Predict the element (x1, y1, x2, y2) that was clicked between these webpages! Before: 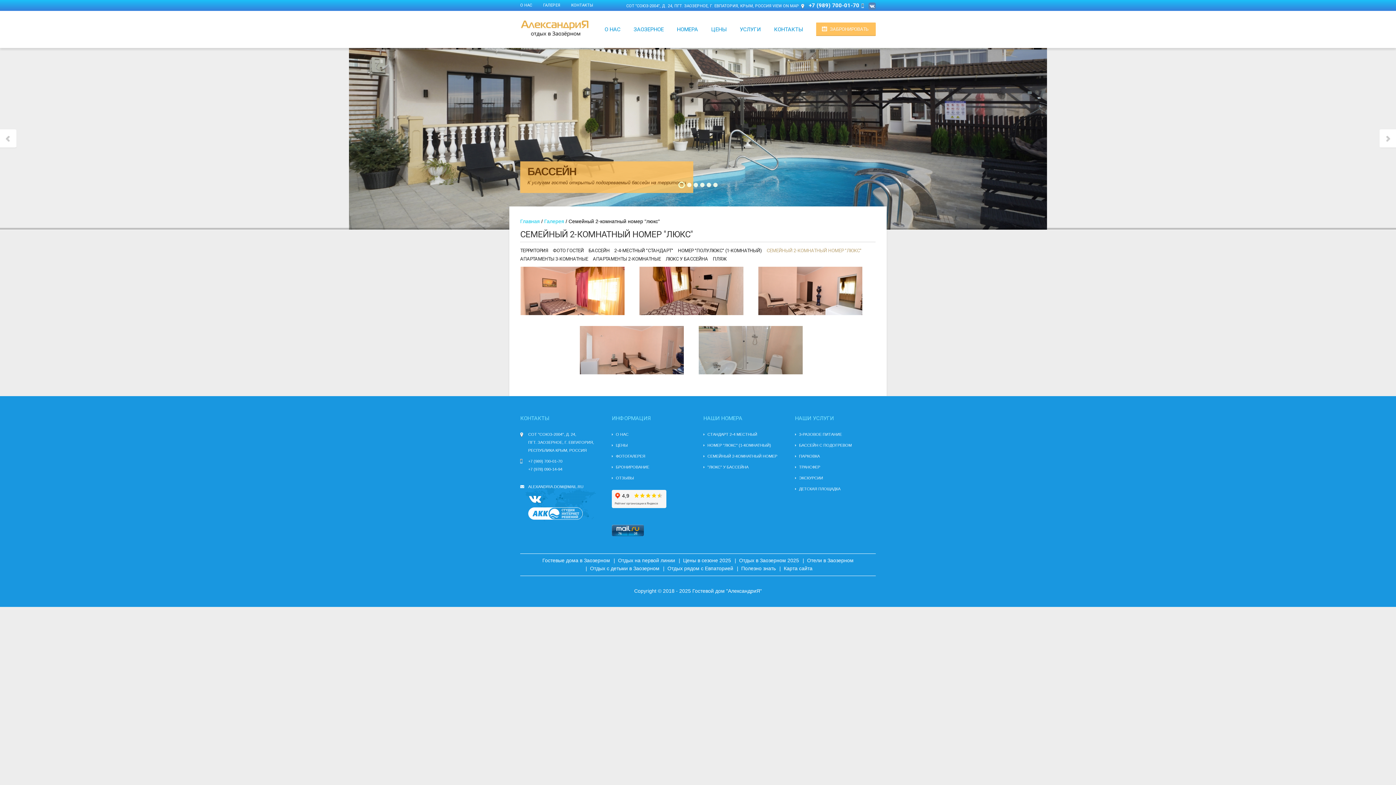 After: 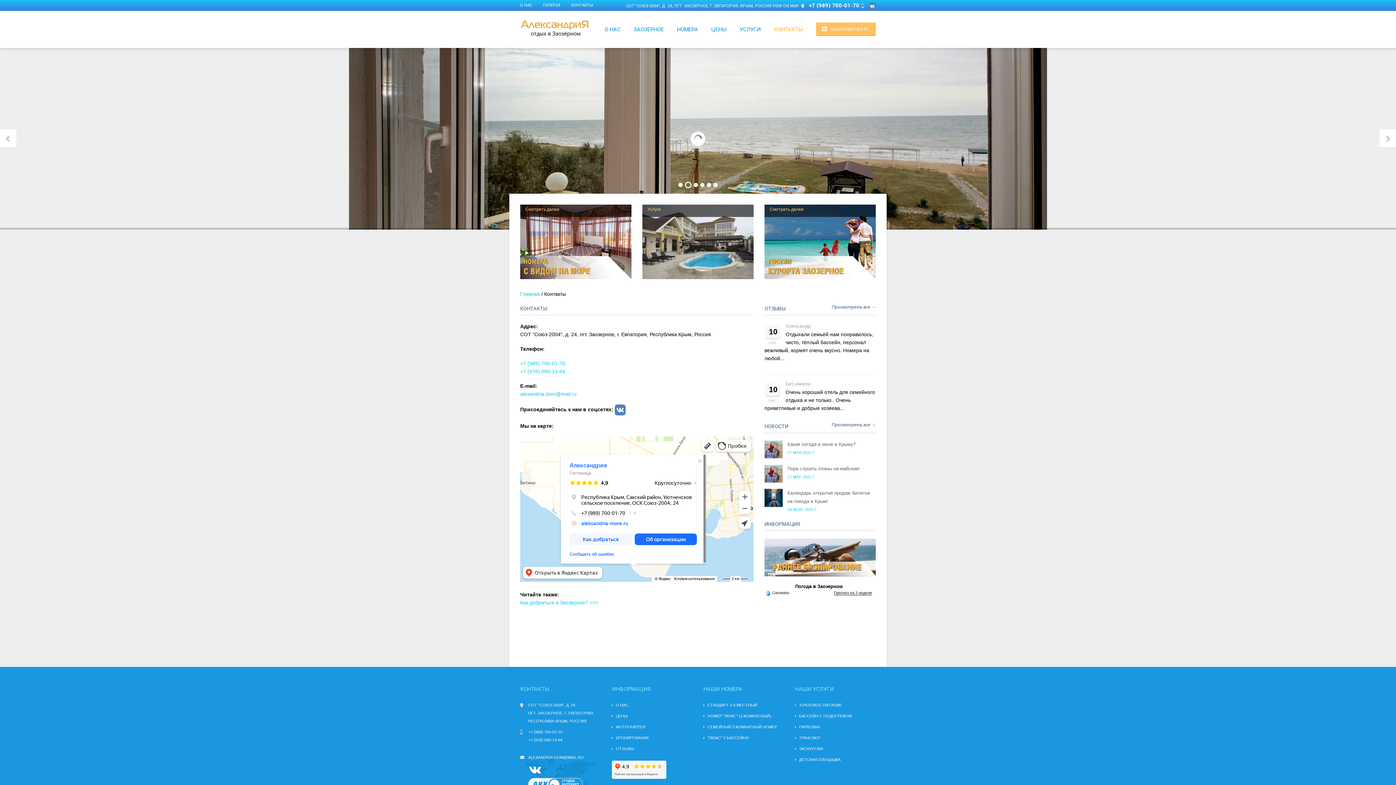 Action: bbox: (767, 10, 803, 48) label: КОНТАКТЫ